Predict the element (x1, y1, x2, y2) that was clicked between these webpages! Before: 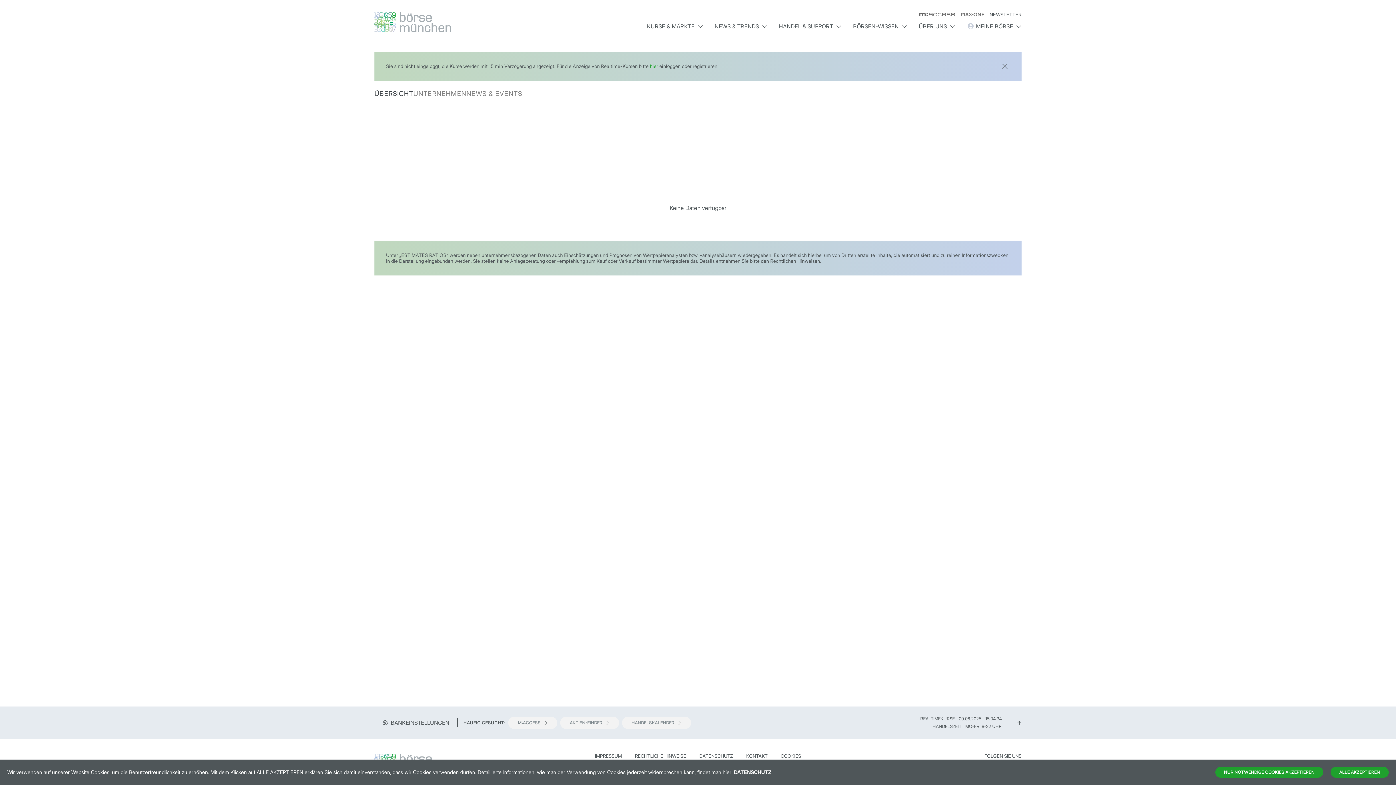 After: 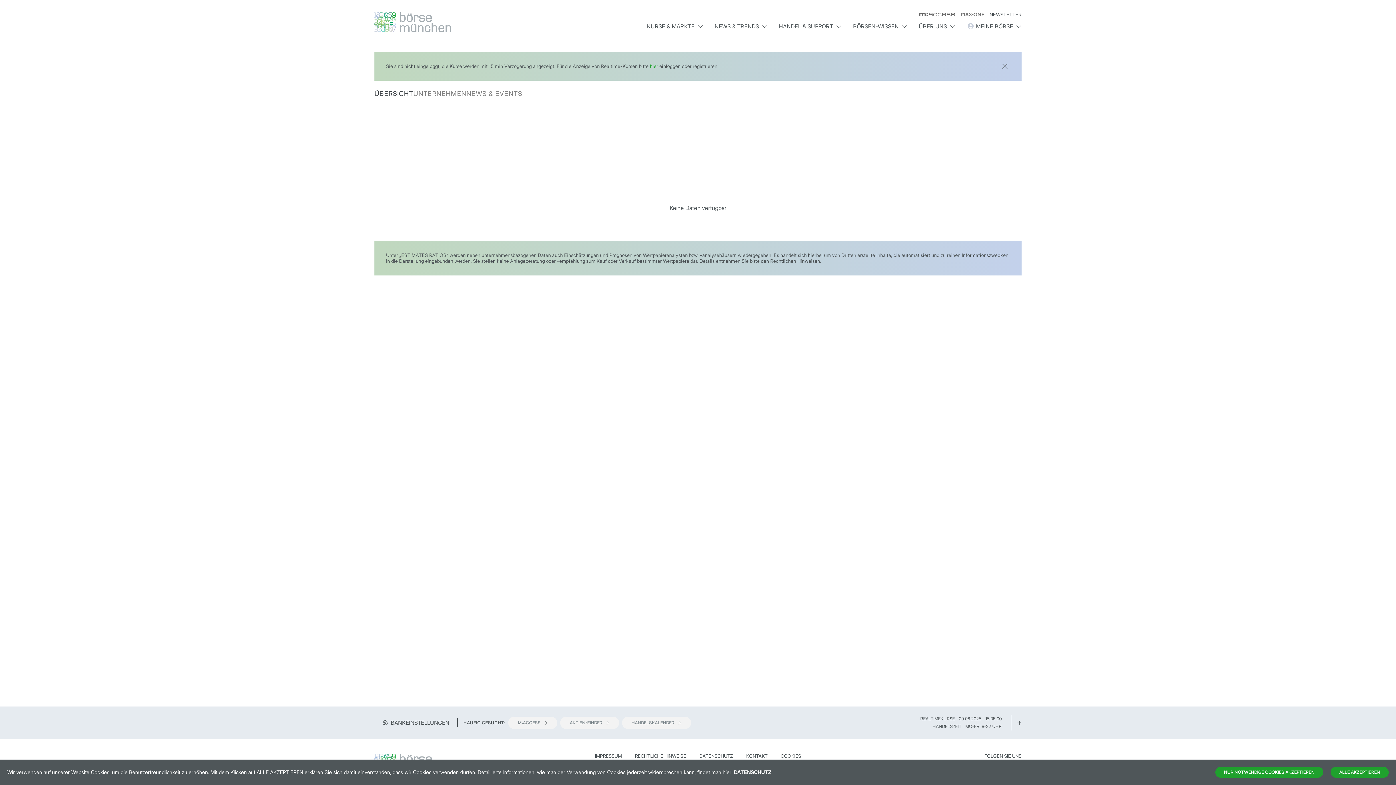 Action: bbox: (374, 85, 413, 102) label: ÜBERSICHT